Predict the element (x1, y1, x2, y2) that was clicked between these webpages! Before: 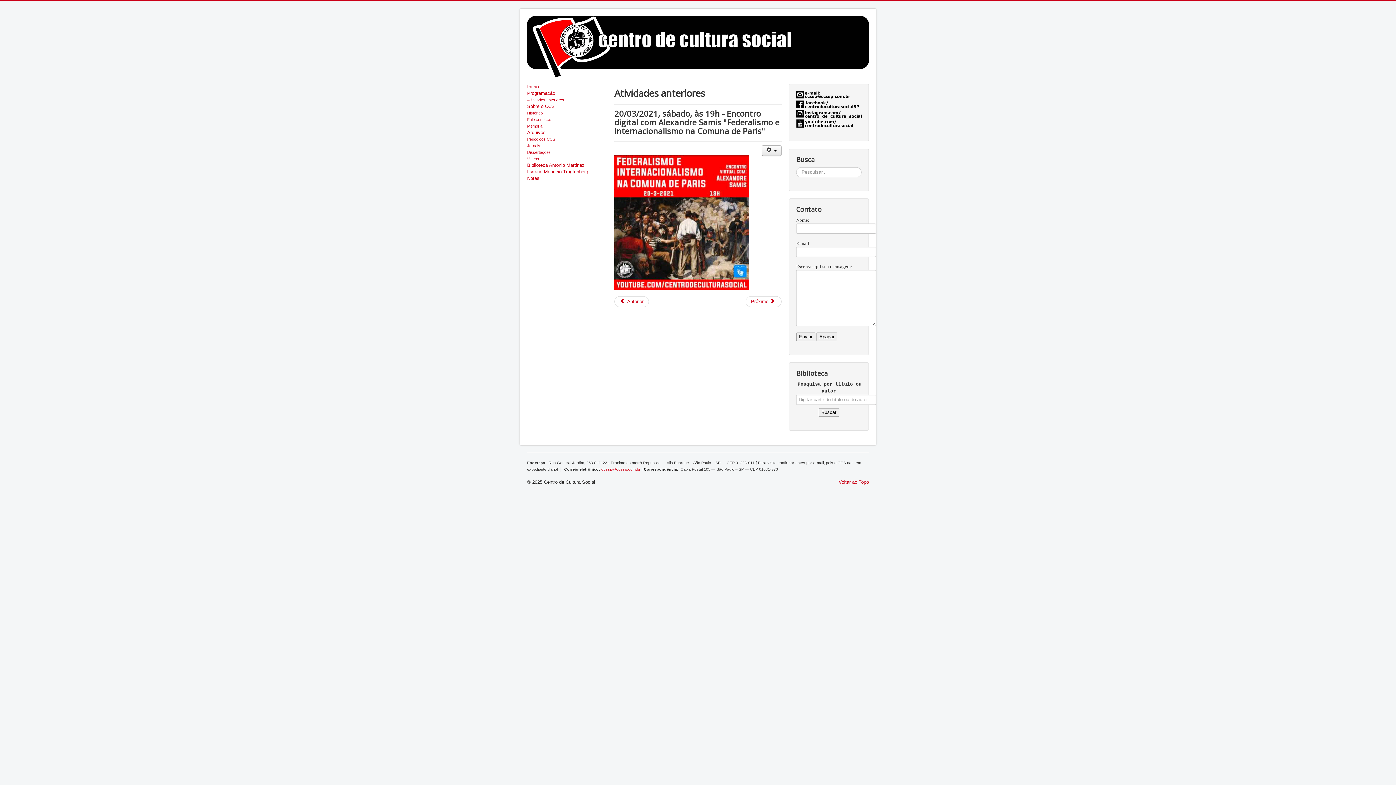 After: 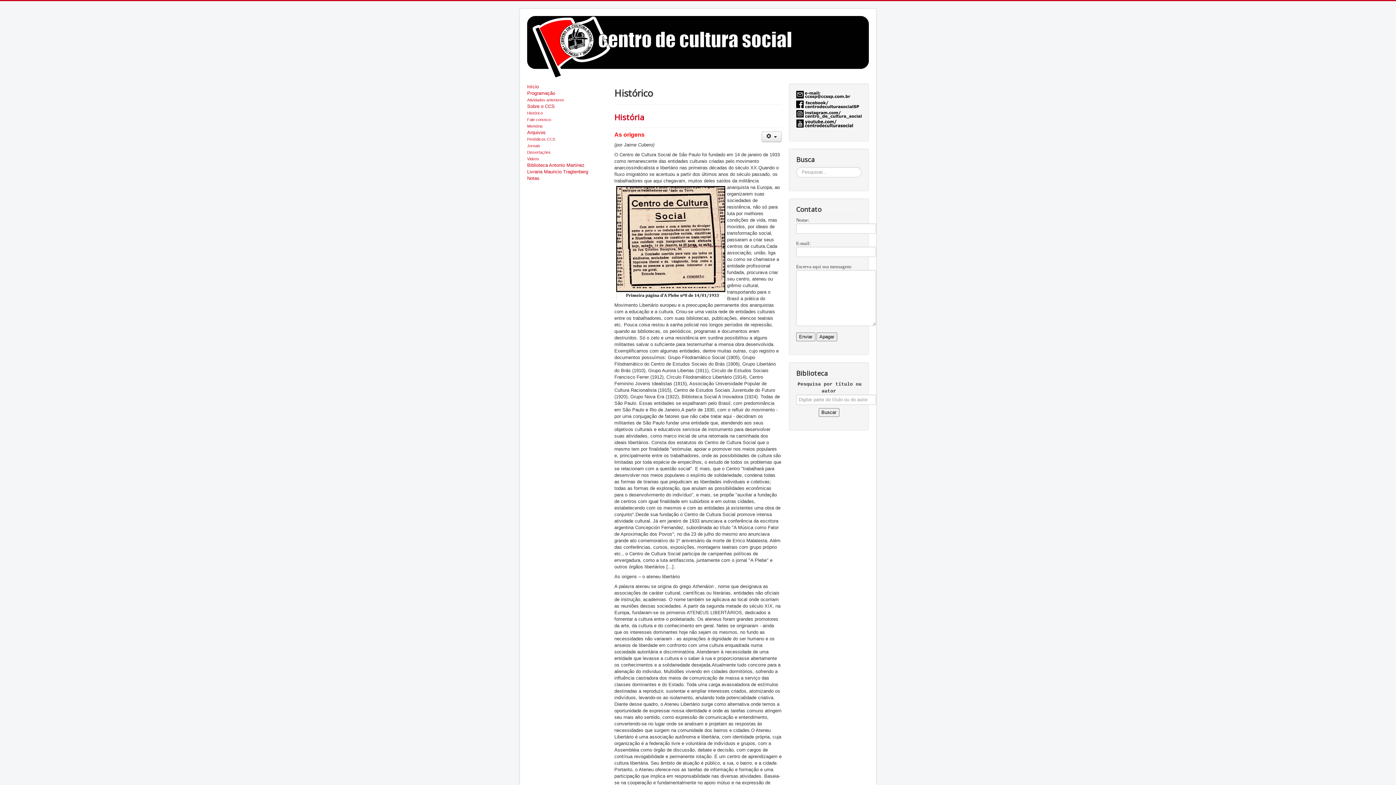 Action: bbox: (527, 110, 542, 115) label: Histórico